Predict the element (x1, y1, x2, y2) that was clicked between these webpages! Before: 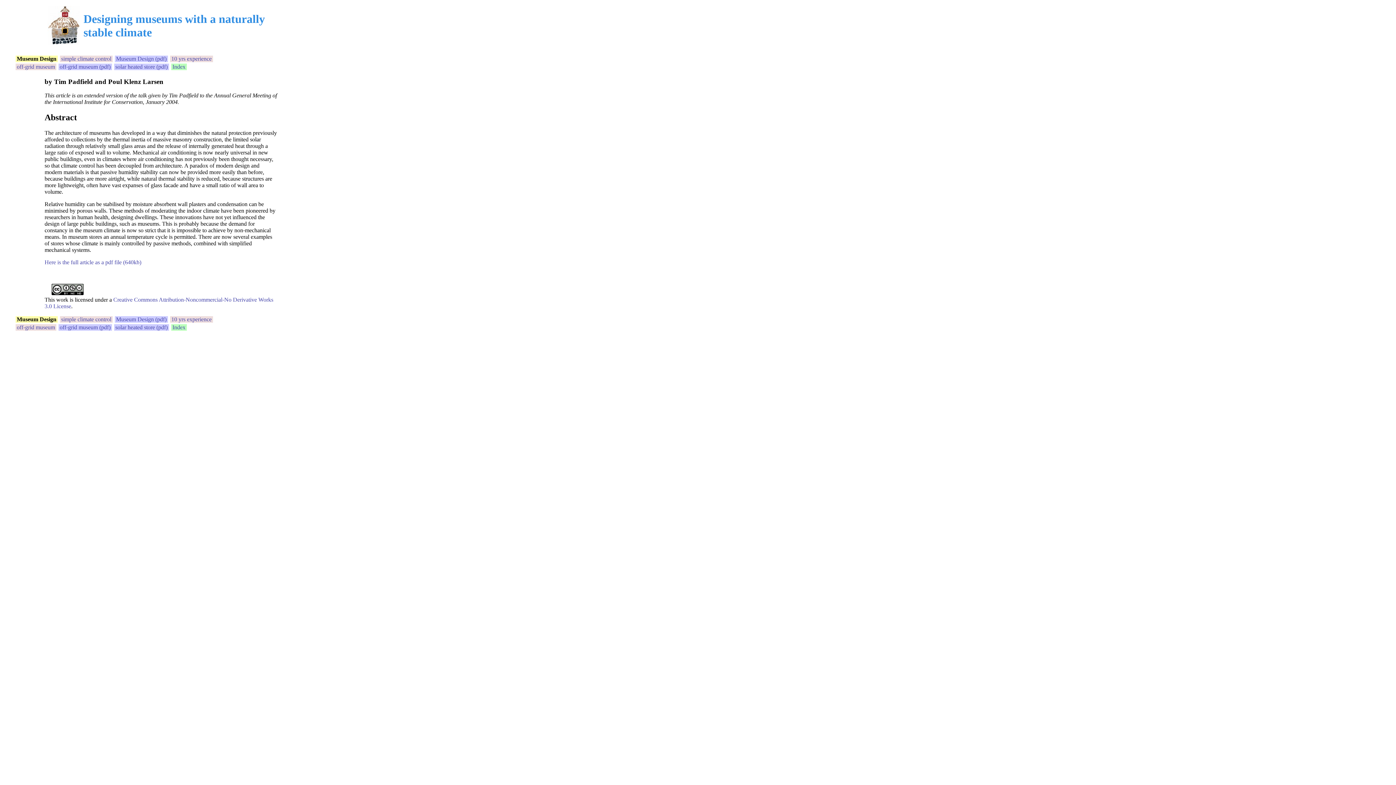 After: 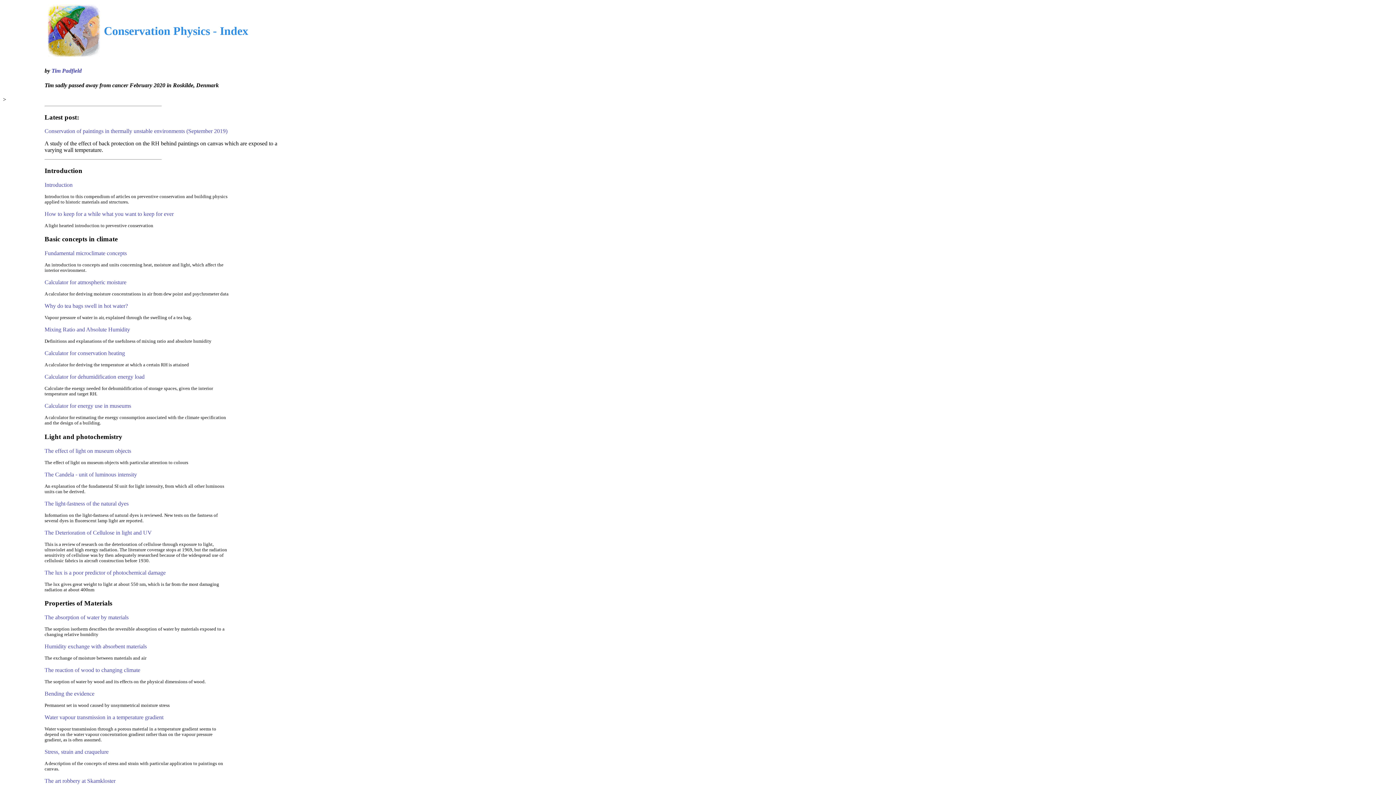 Action: bbox: (46, 39, 79, 45)